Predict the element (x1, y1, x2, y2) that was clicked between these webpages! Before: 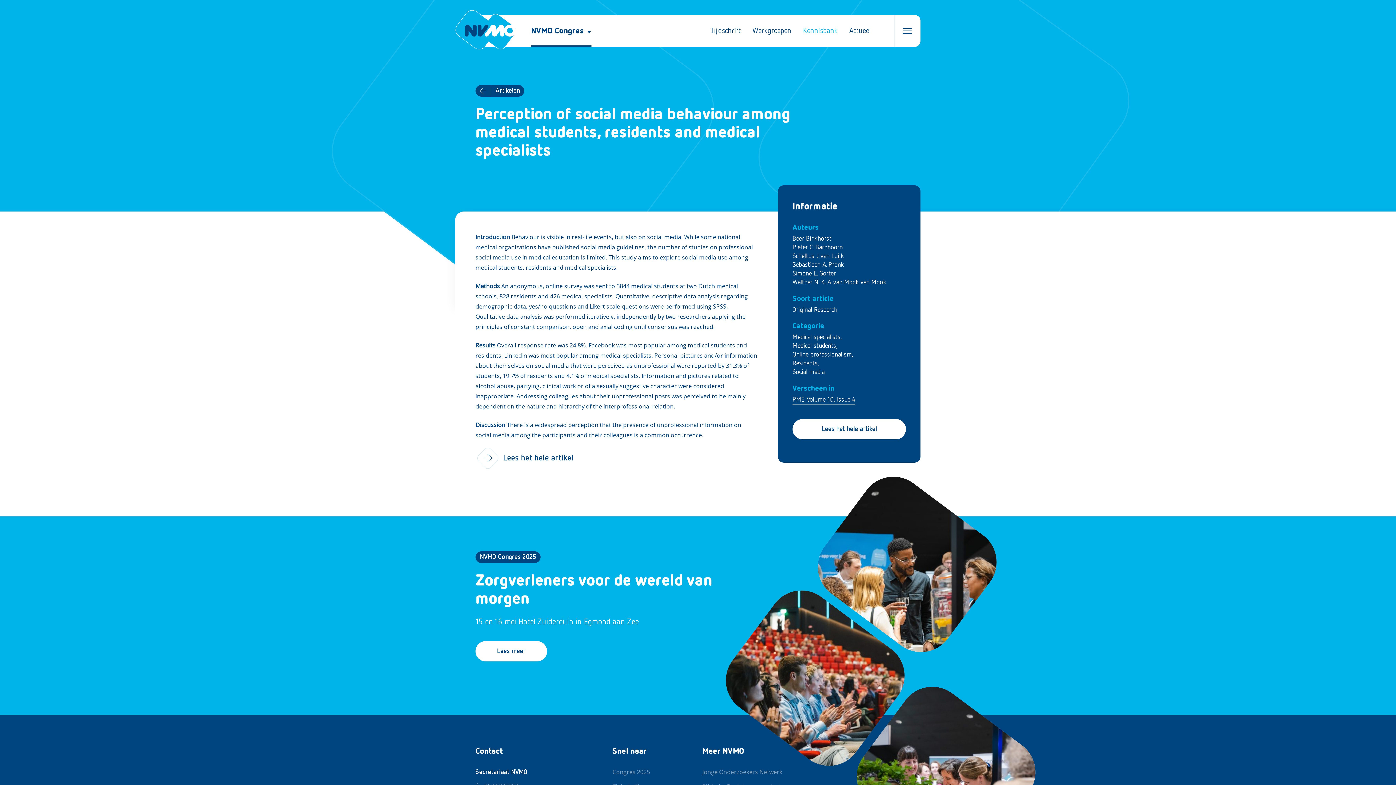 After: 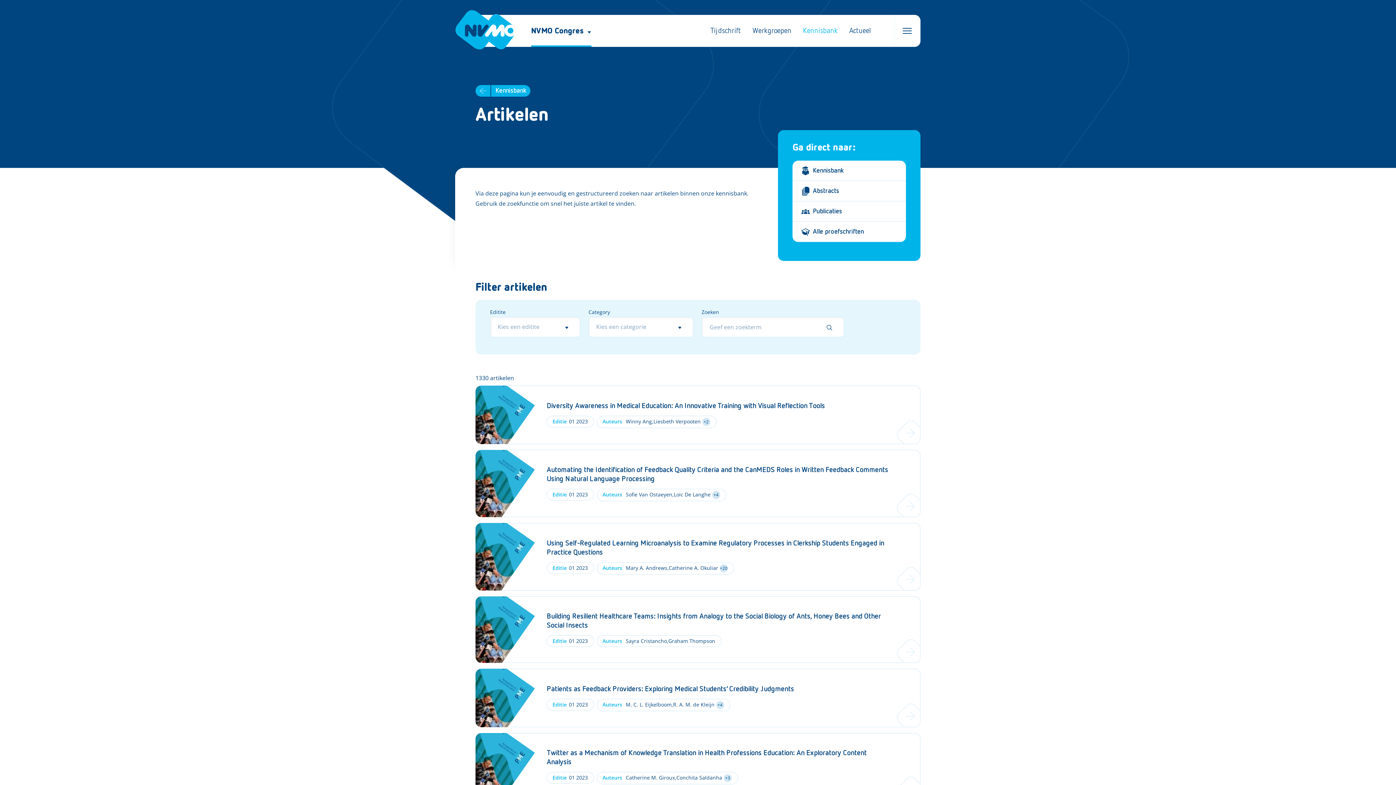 Action: label: Artikelen bbox: (475, 85, 524, 96)